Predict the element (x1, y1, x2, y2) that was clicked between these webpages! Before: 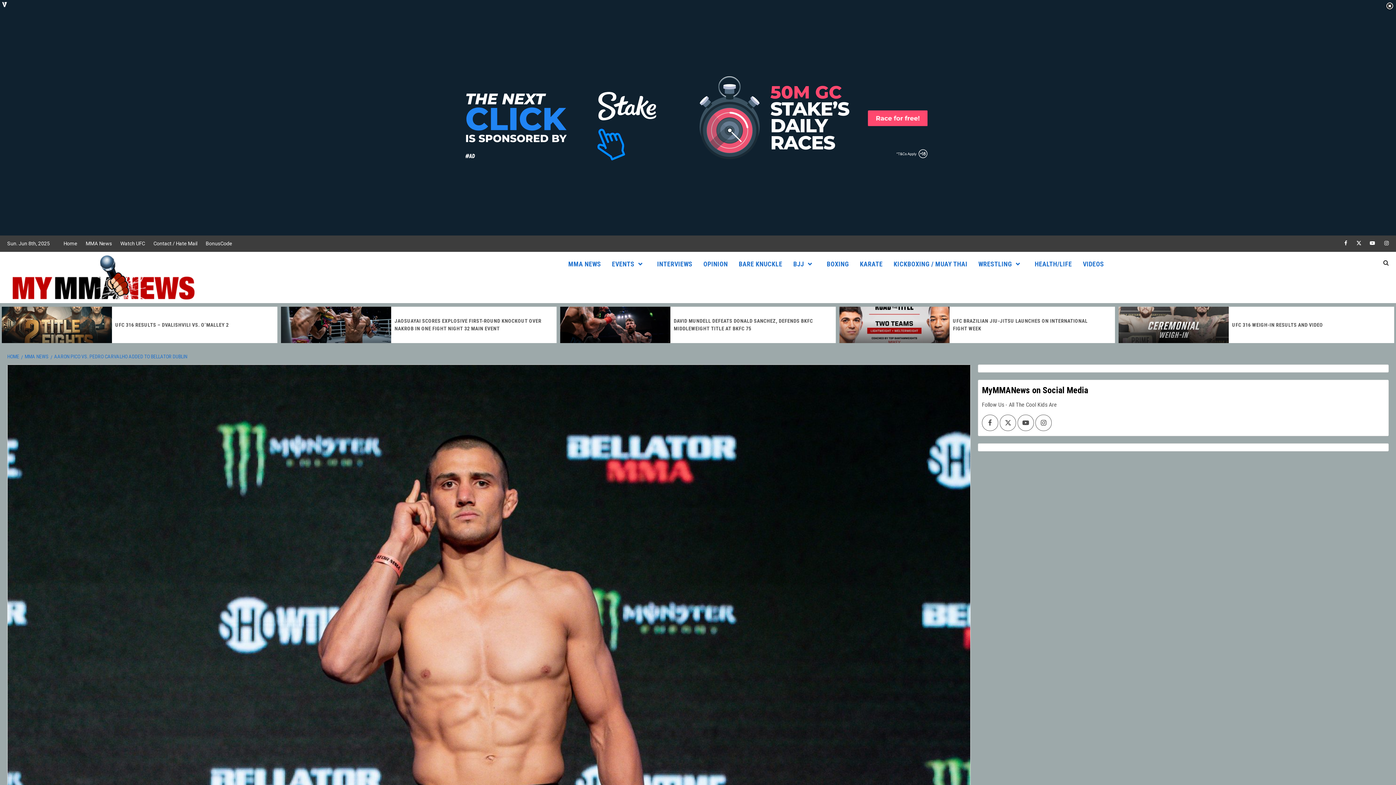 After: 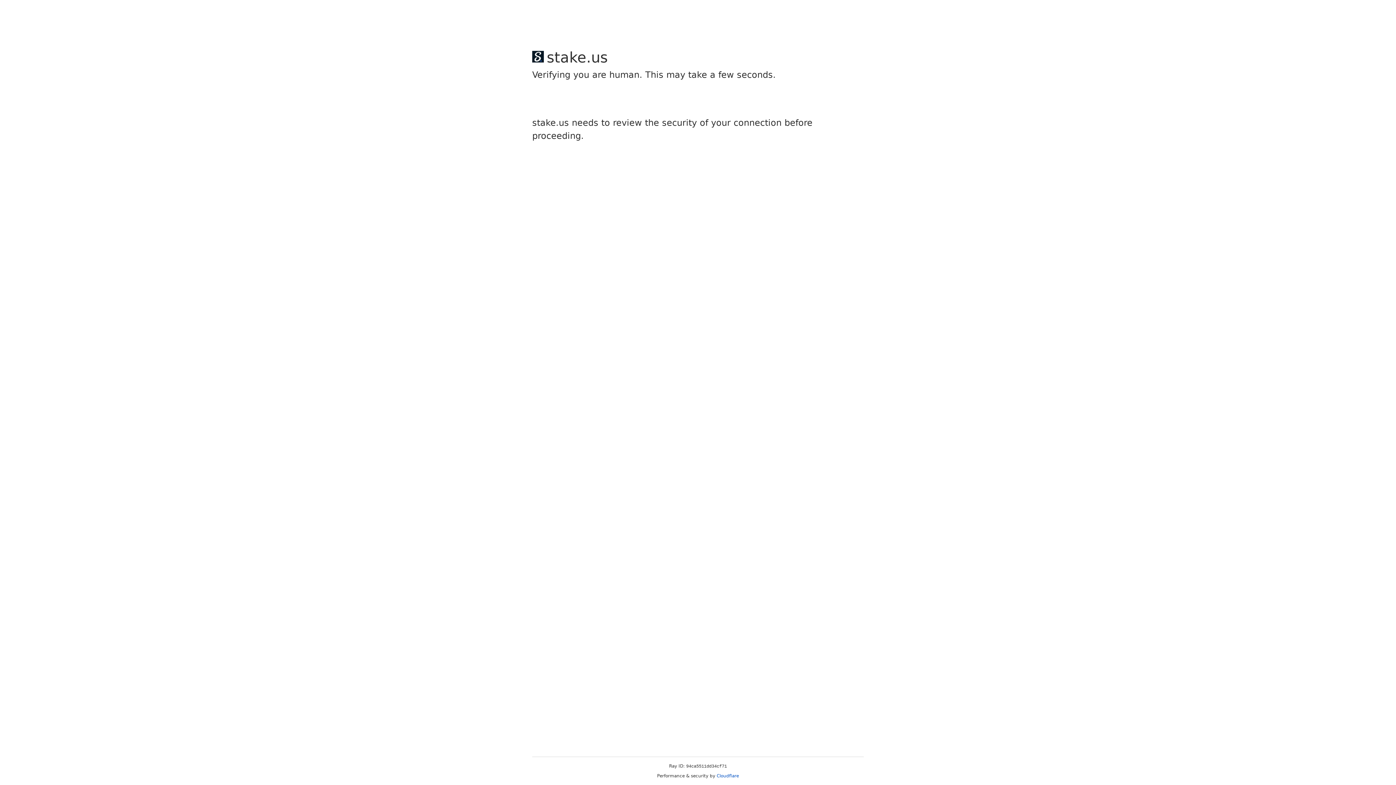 Action: bbox: (563, 252, 606, 276) label: MMA NEWS